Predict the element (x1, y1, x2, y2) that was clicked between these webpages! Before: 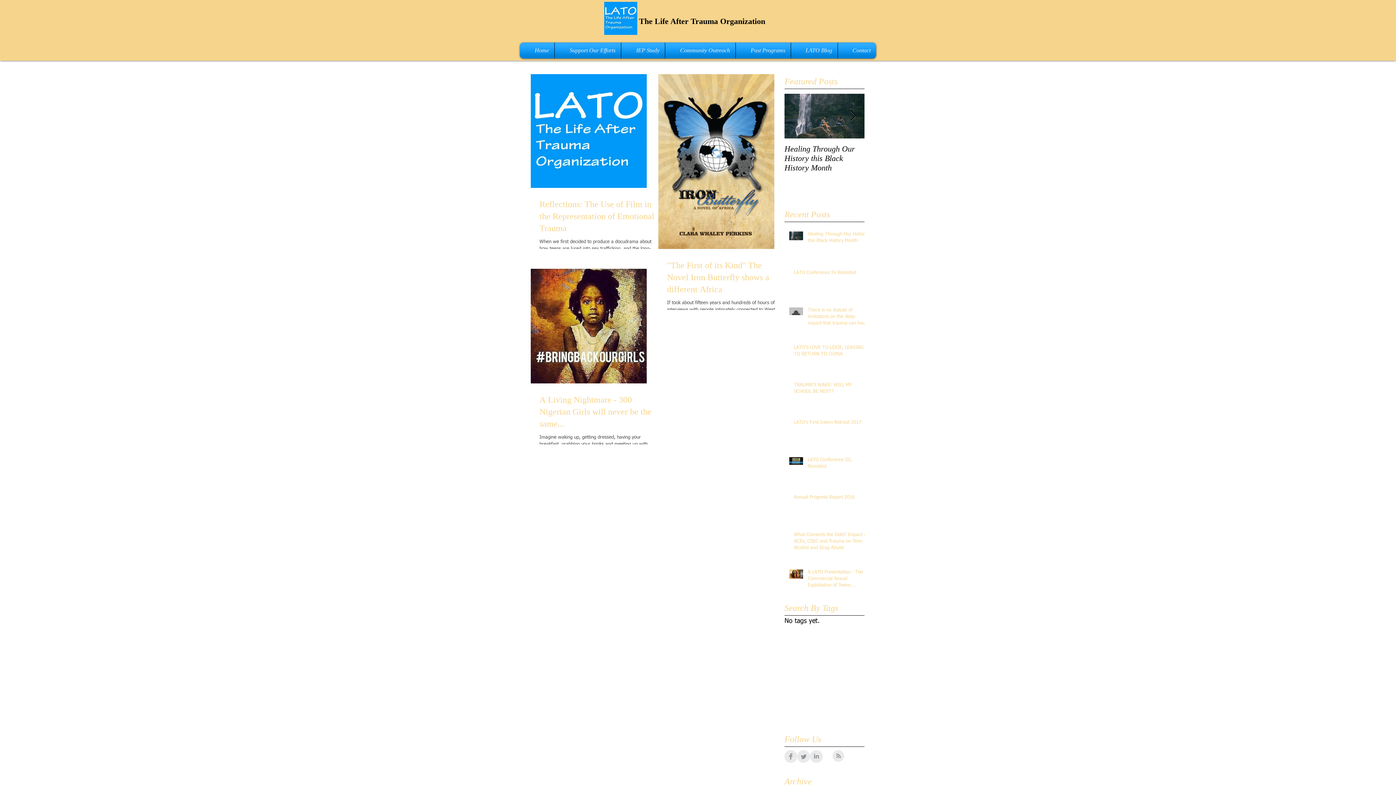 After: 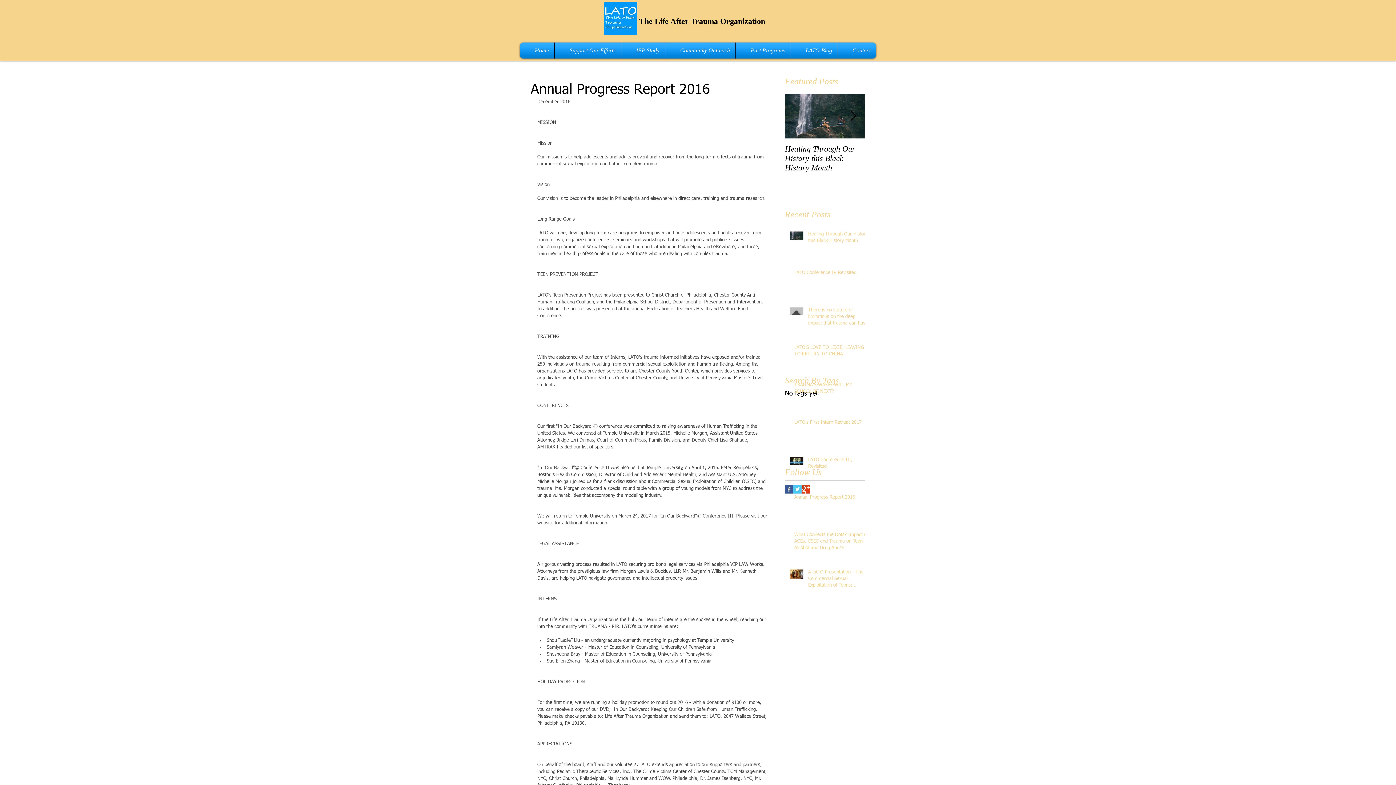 Action: bbox: (794, 494, 869, 503) label: Annual Progress Report 2016